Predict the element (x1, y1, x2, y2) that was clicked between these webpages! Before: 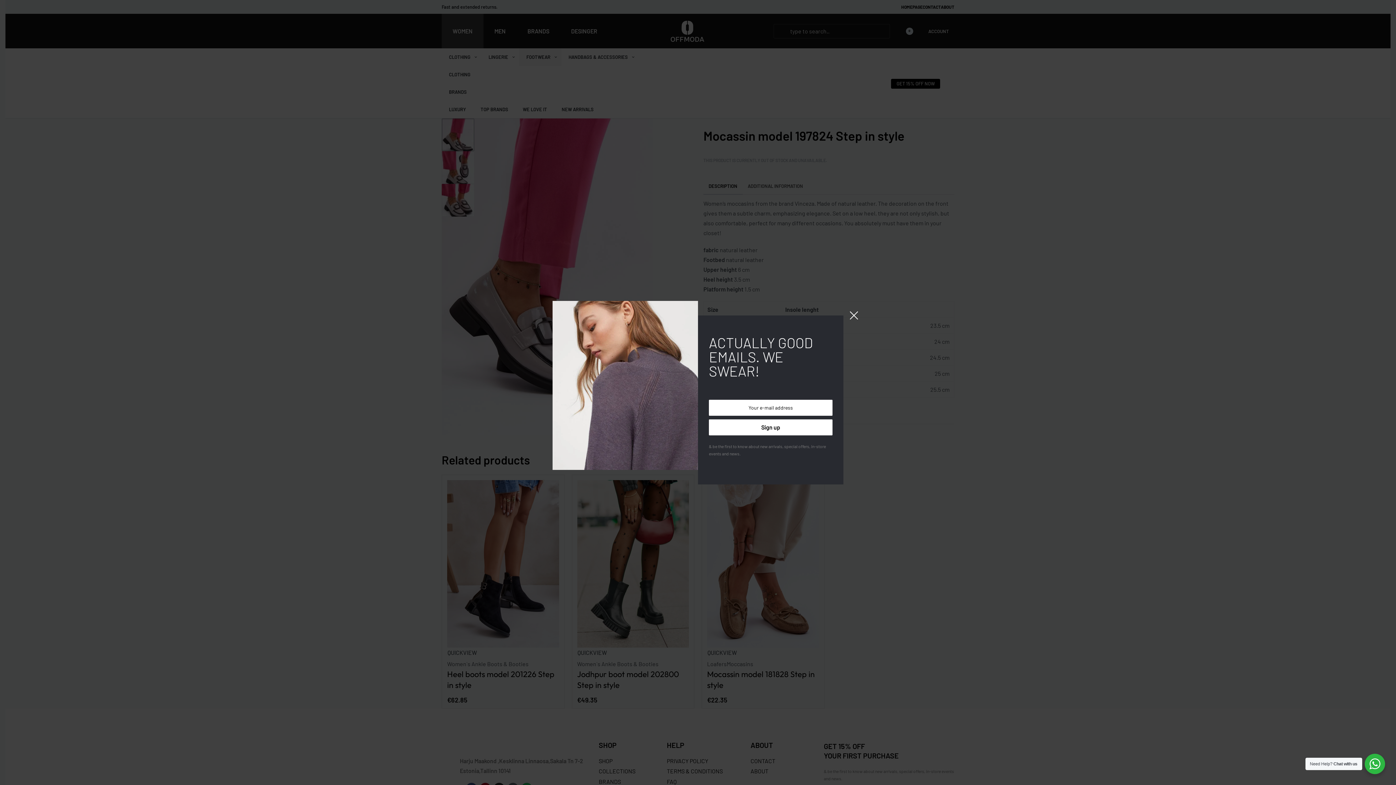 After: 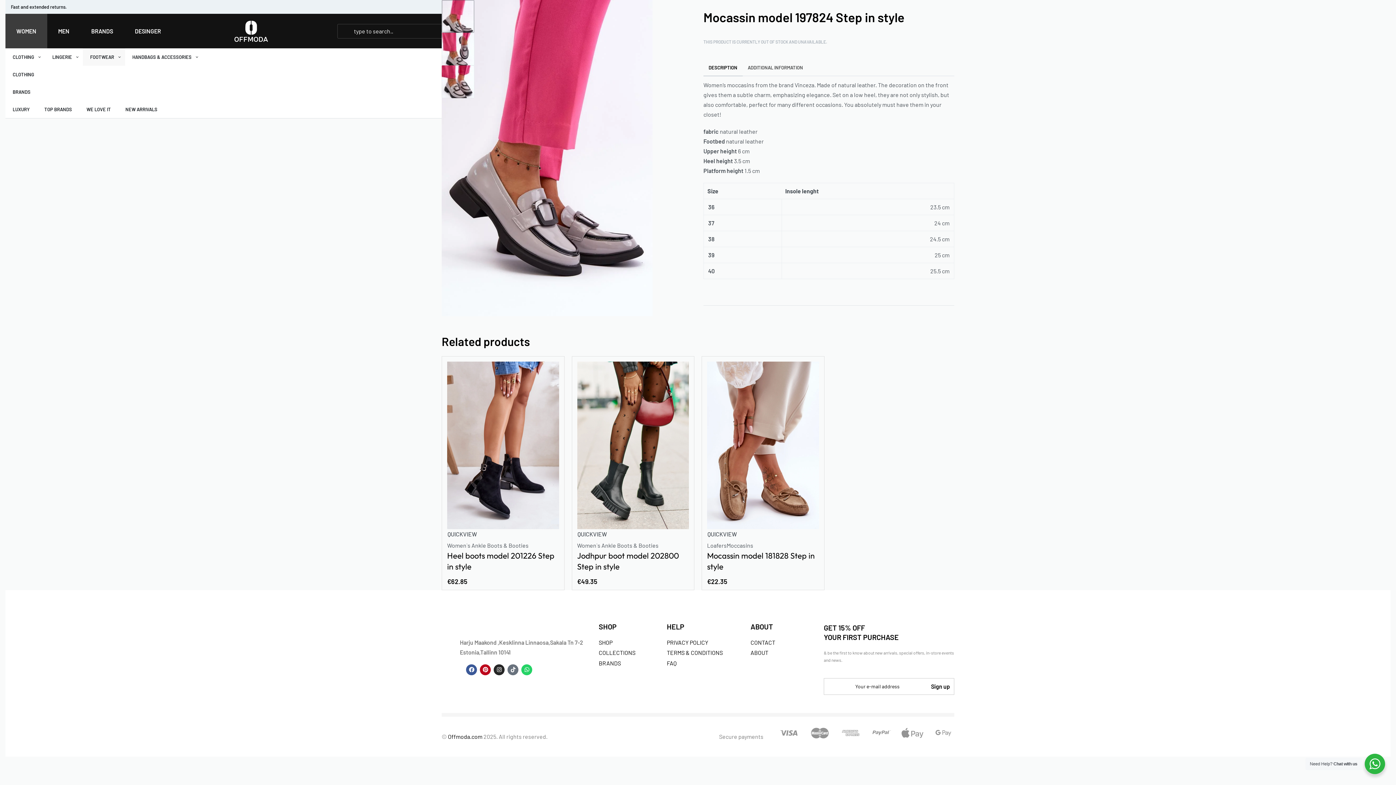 Action: bbox: (849, 311, 858, 319) label: Close